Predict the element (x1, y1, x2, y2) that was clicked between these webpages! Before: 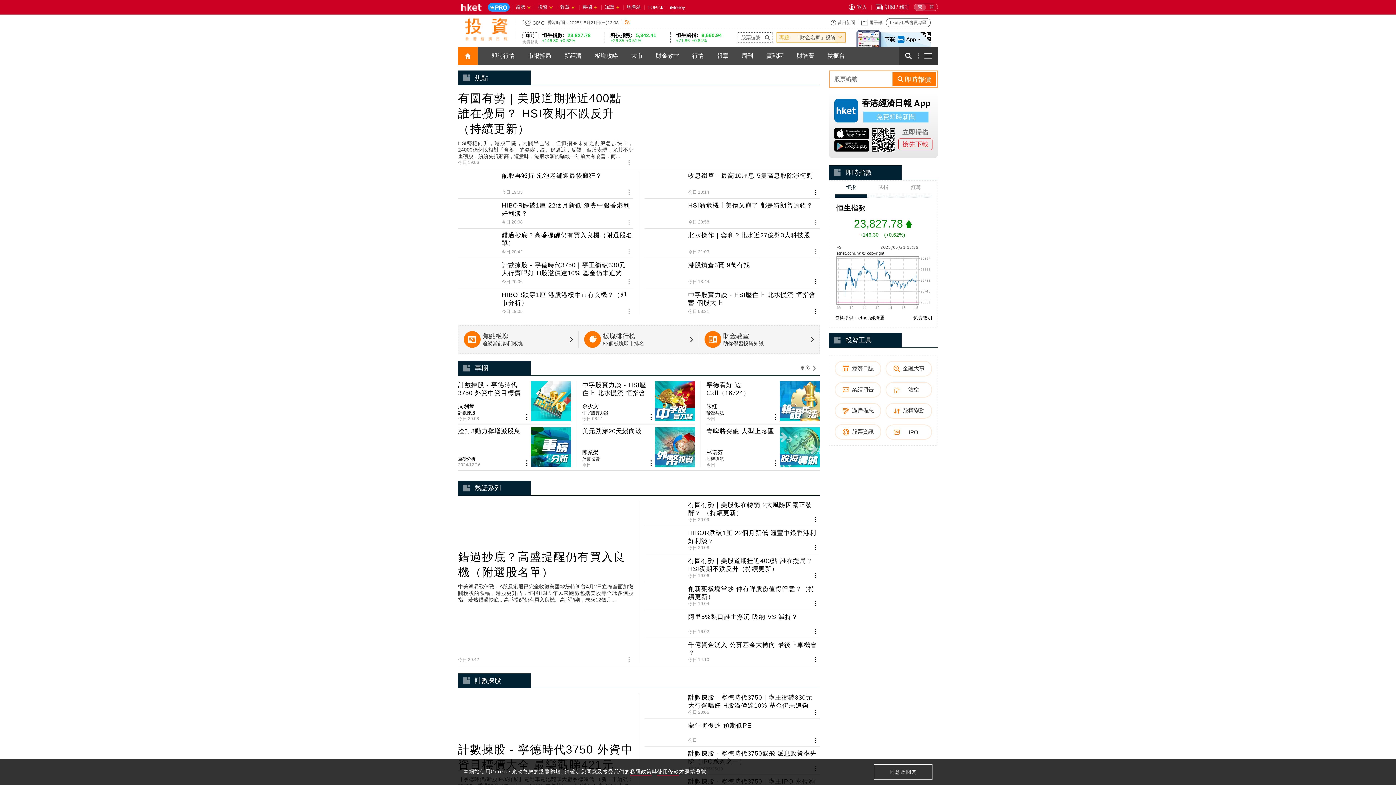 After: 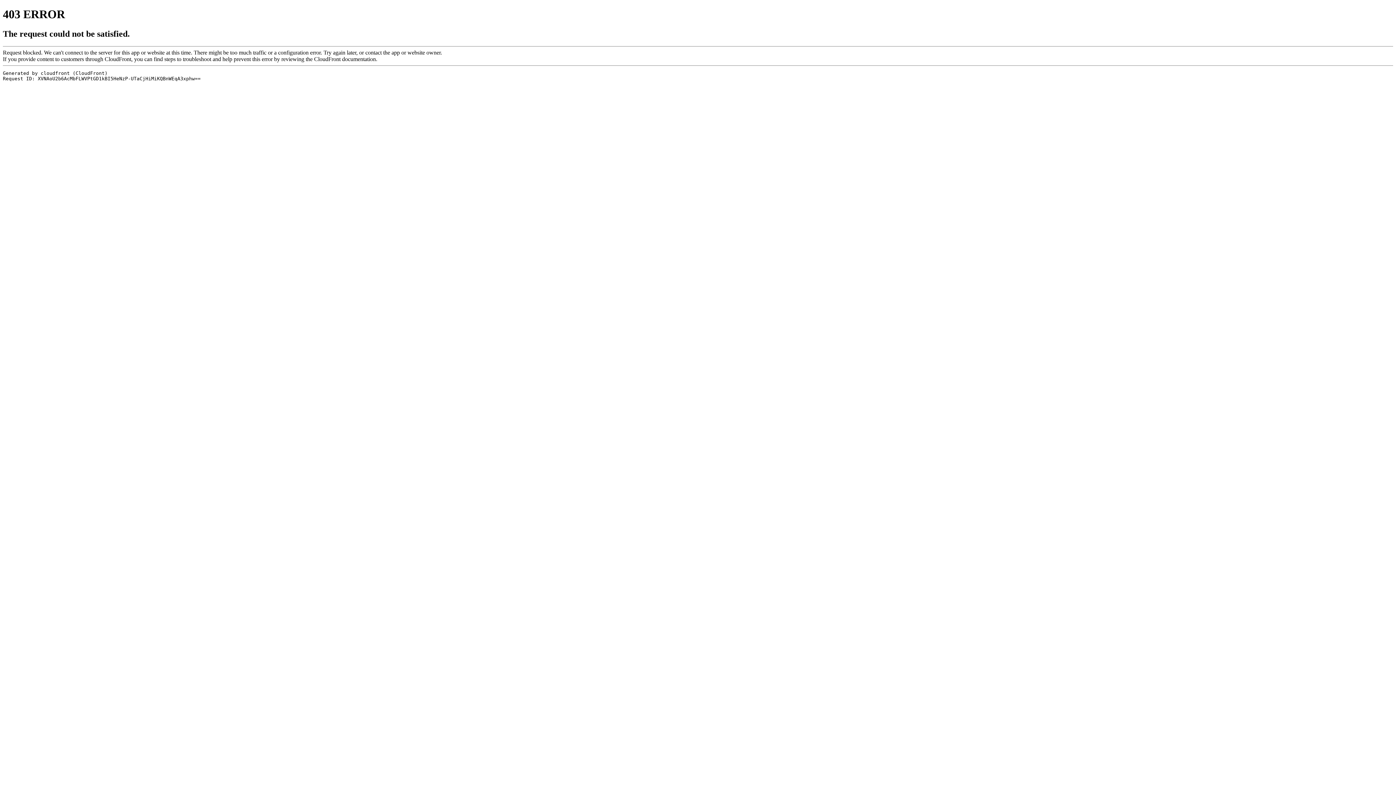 Action: bbox: (490, 5, 507, 9)